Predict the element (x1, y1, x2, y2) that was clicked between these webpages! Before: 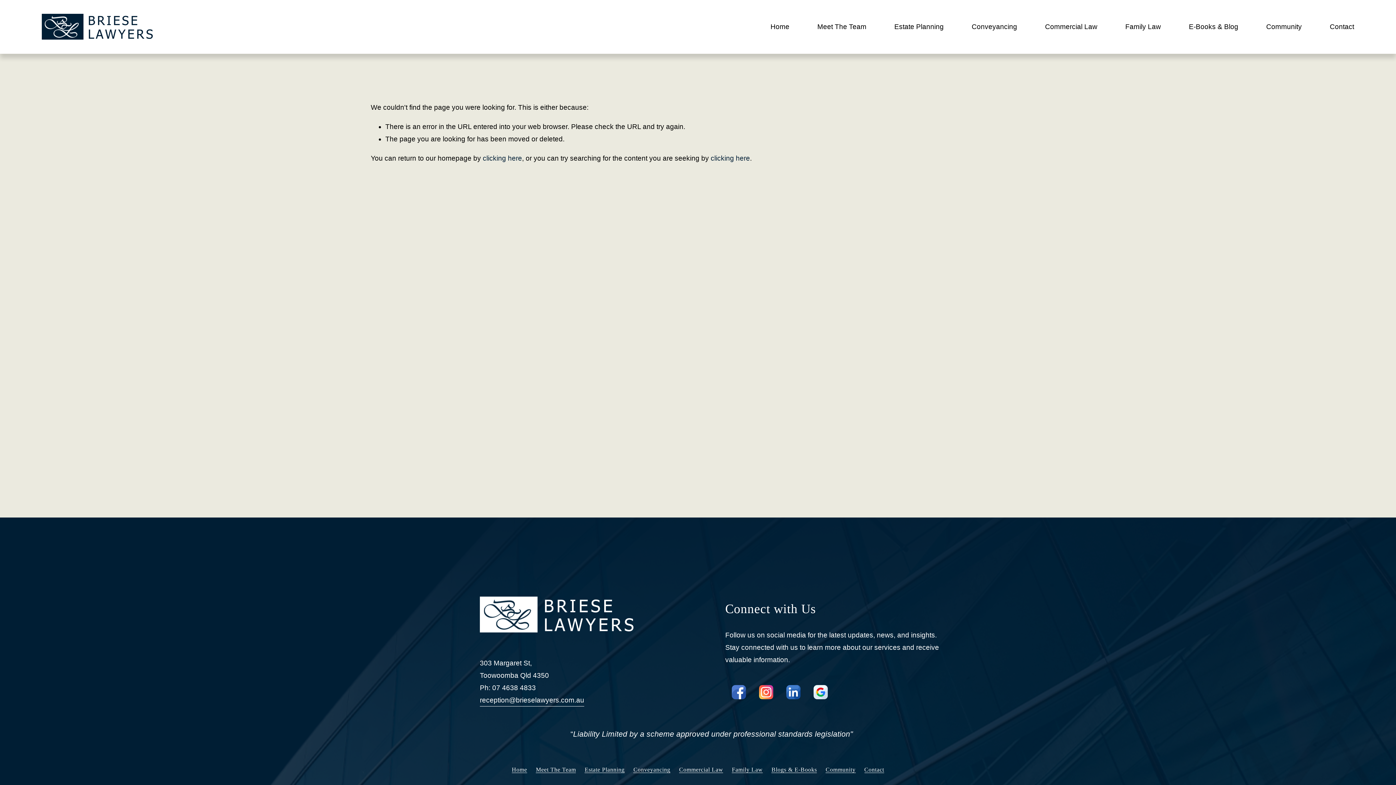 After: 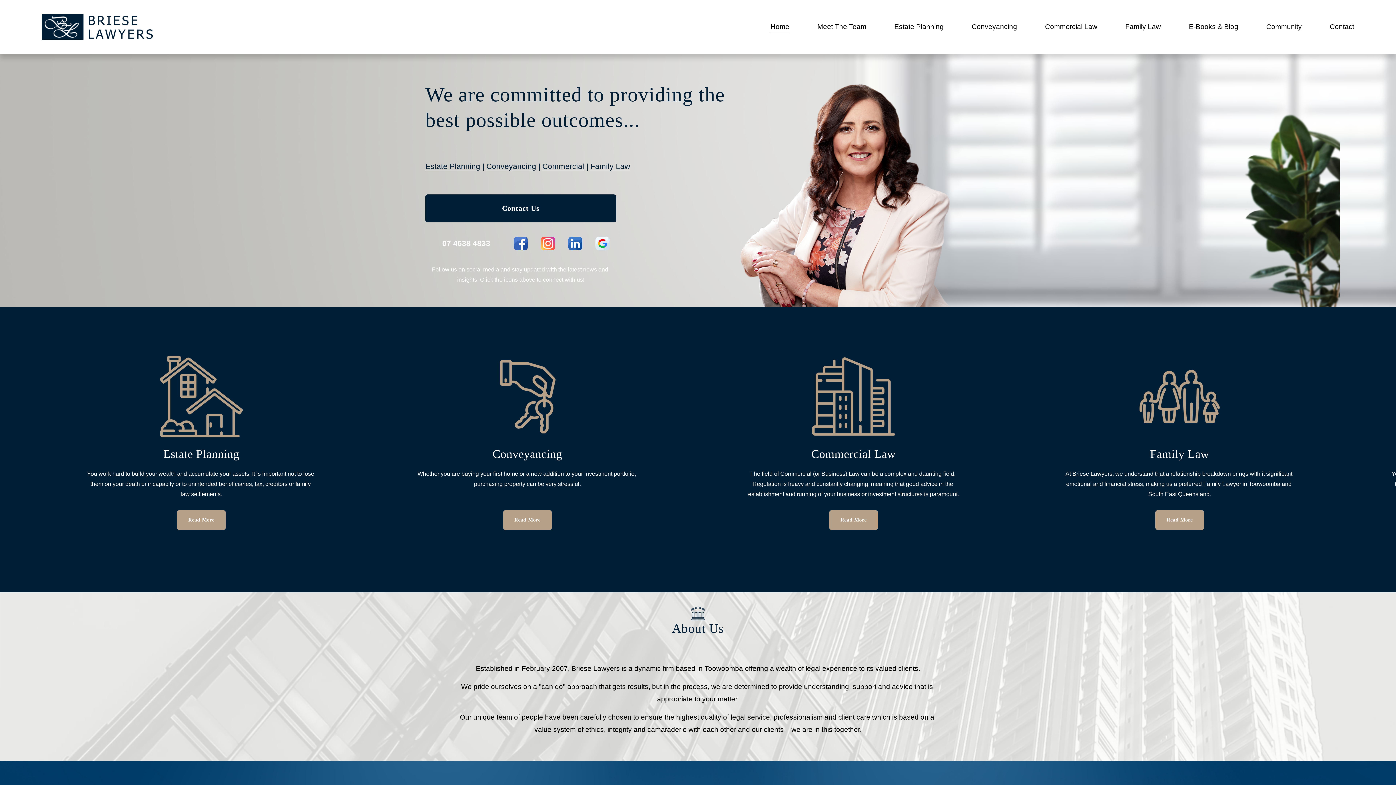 Action: label: Home bbox: (511, 766, 527, 773)